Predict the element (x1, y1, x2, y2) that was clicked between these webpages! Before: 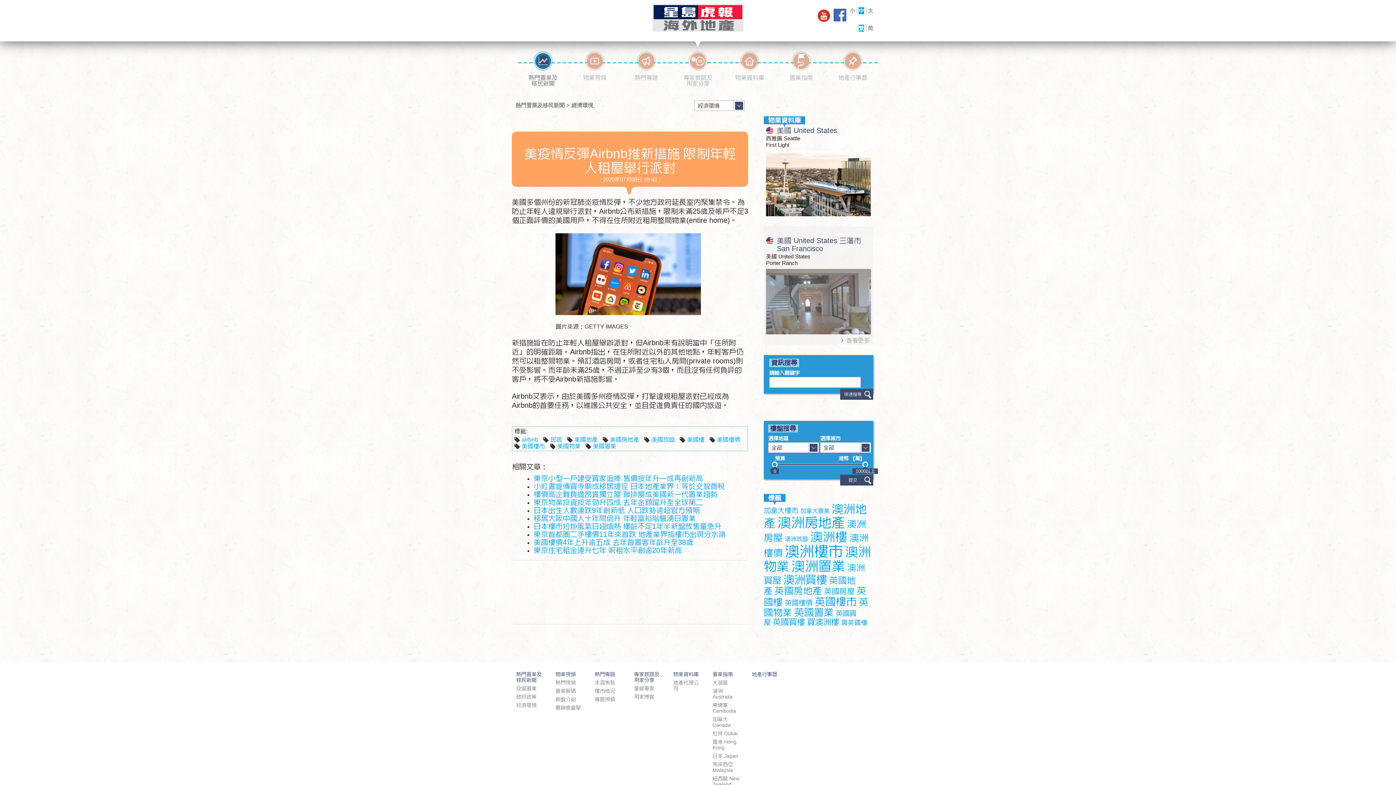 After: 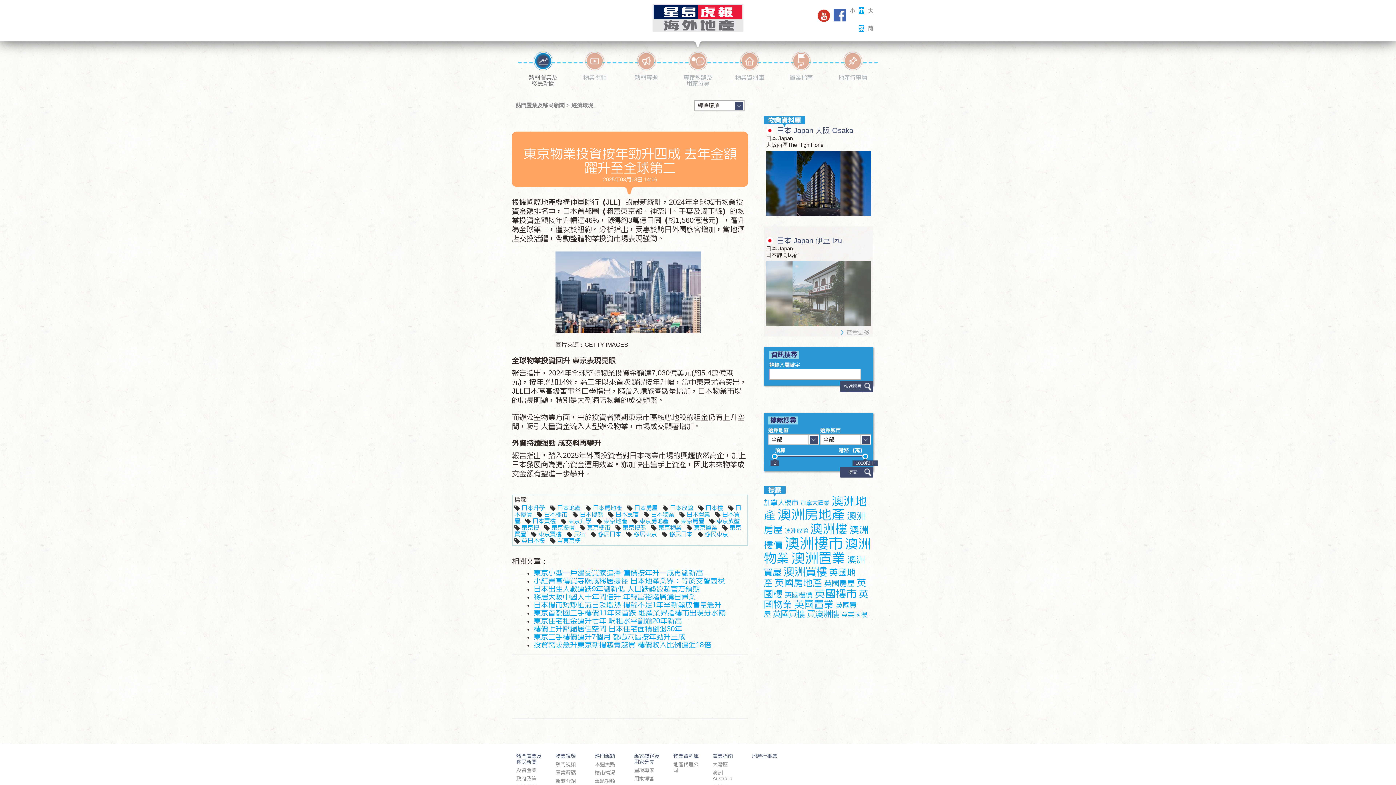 Action: label: 東京物業投資按年勁升四成 去年金額躍升至全球第二 bbox: (533, 499, 703, 506)